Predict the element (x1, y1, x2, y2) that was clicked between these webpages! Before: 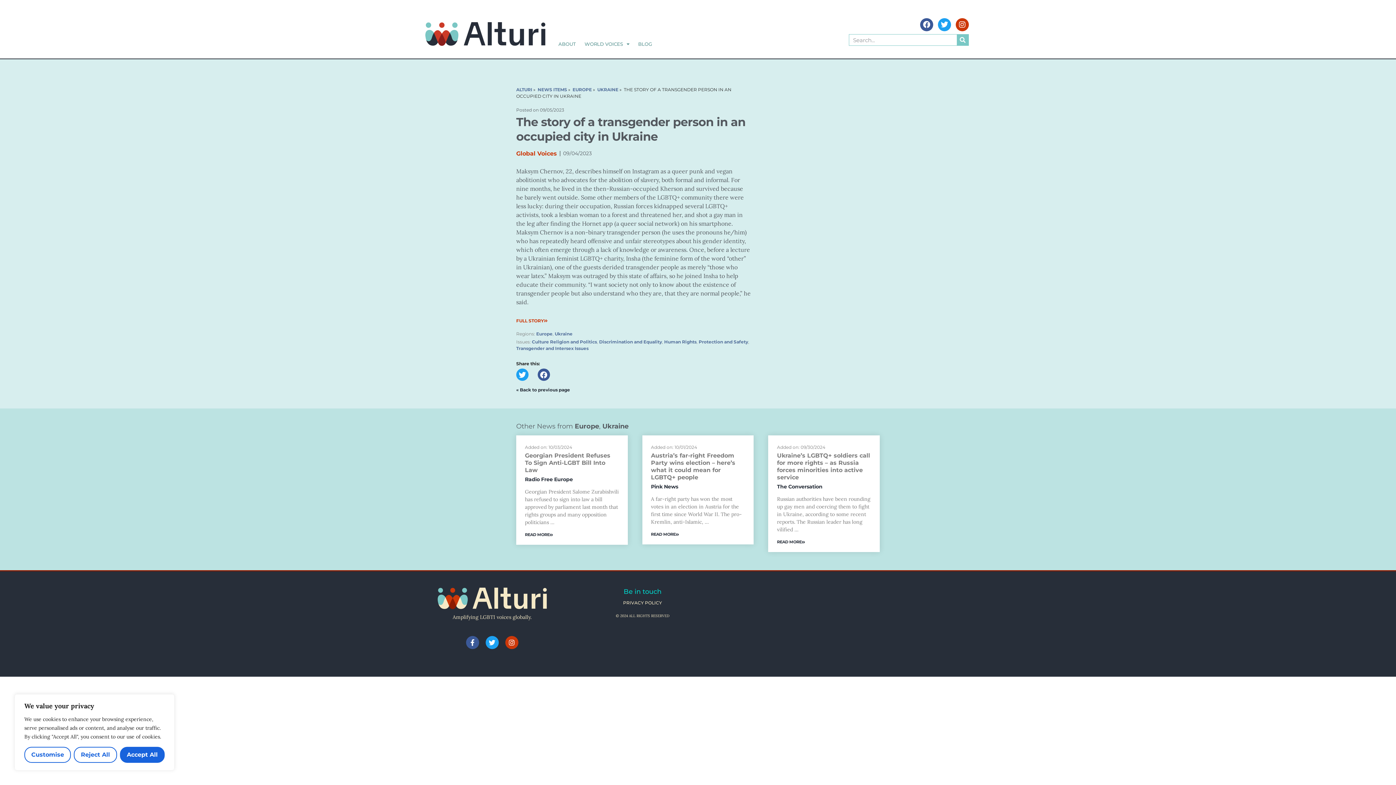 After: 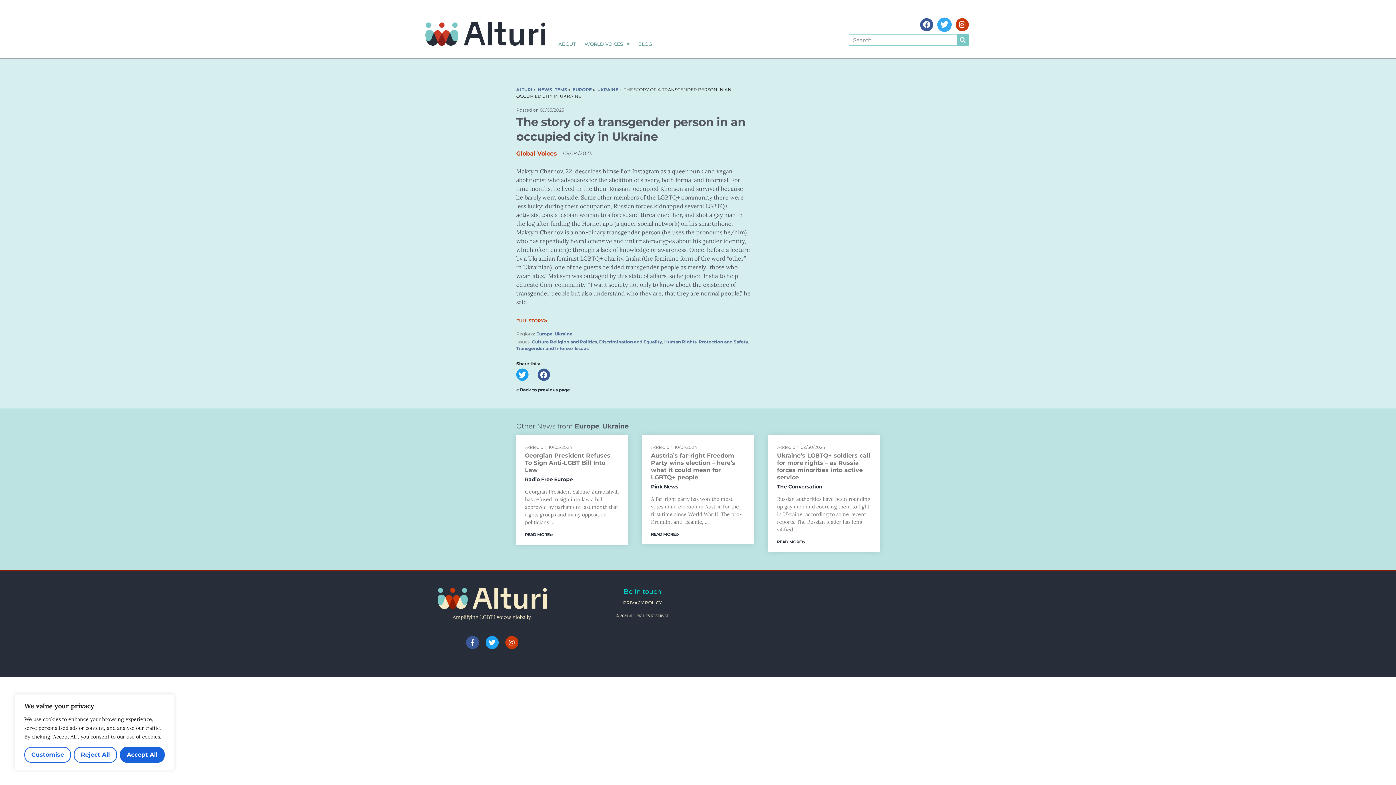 Action: label: Twitter bbox: (938, 18, 951, 31)